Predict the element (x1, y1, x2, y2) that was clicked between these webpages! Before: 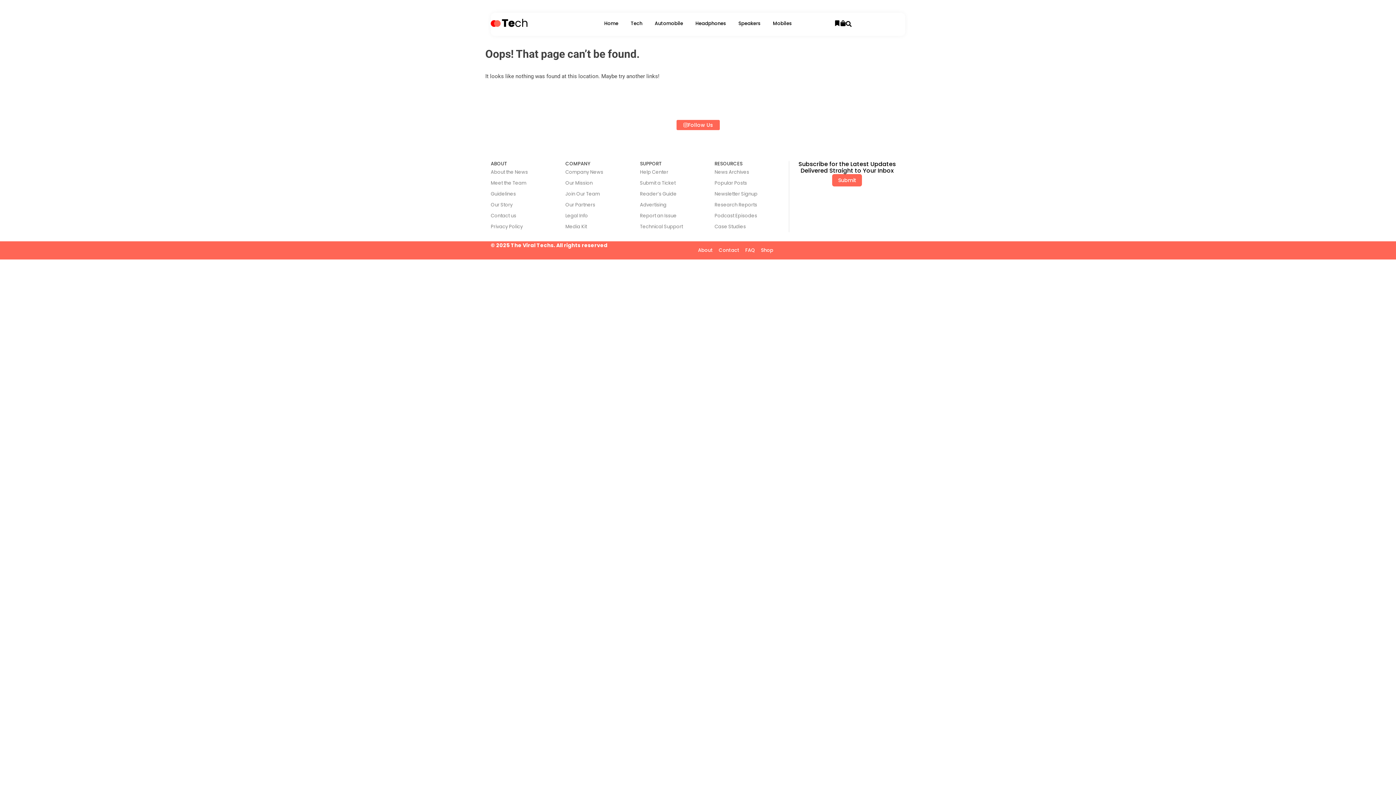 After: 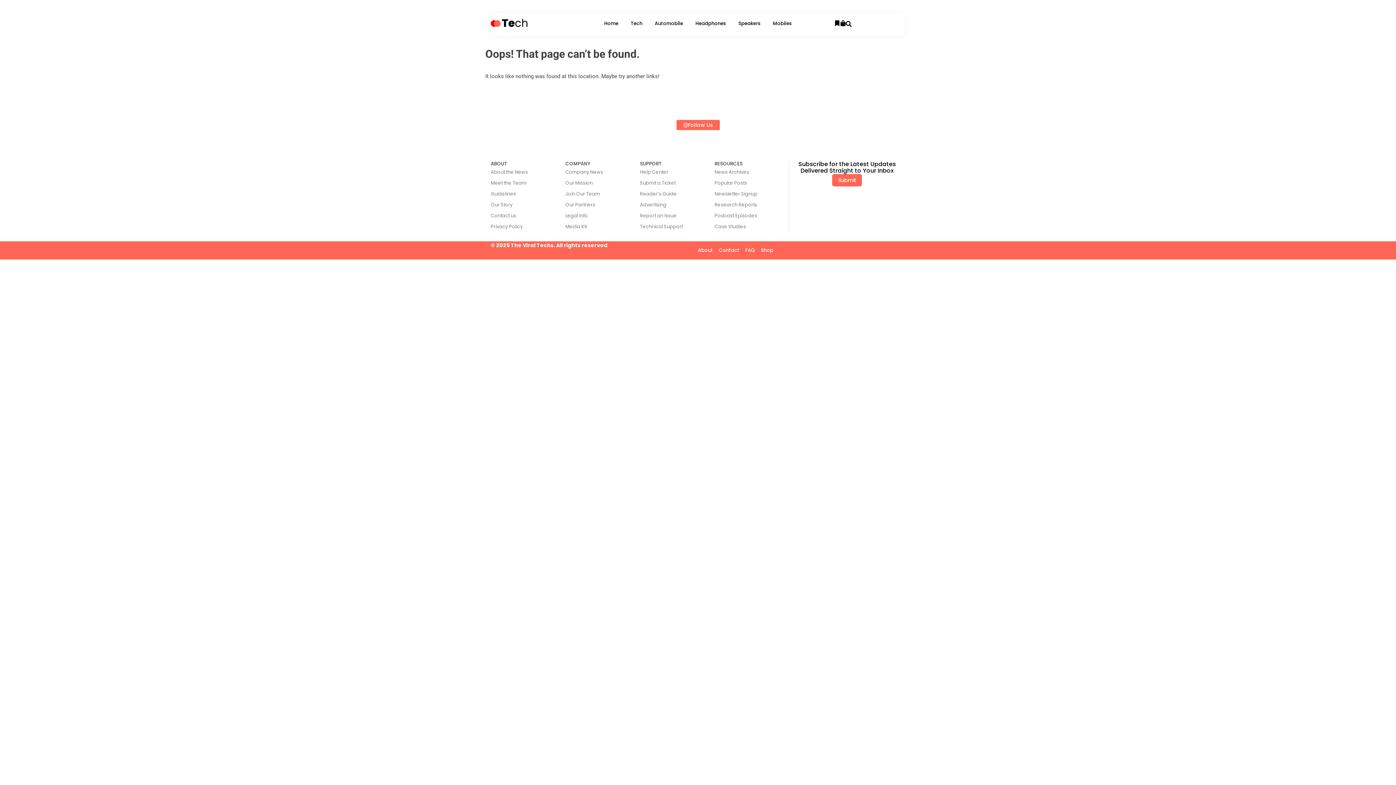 Action: bbox: (640, 177, 714, 188) label: Submit a Ticket